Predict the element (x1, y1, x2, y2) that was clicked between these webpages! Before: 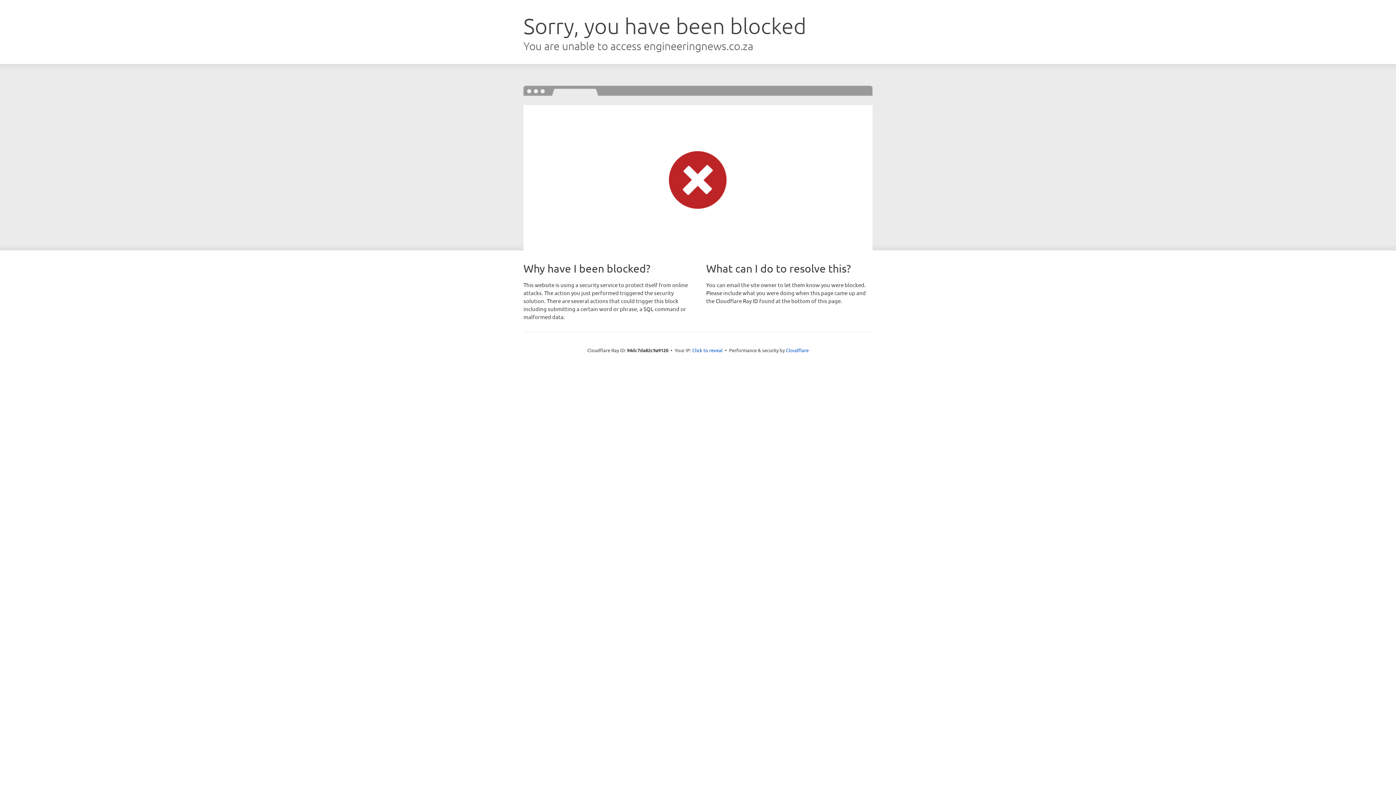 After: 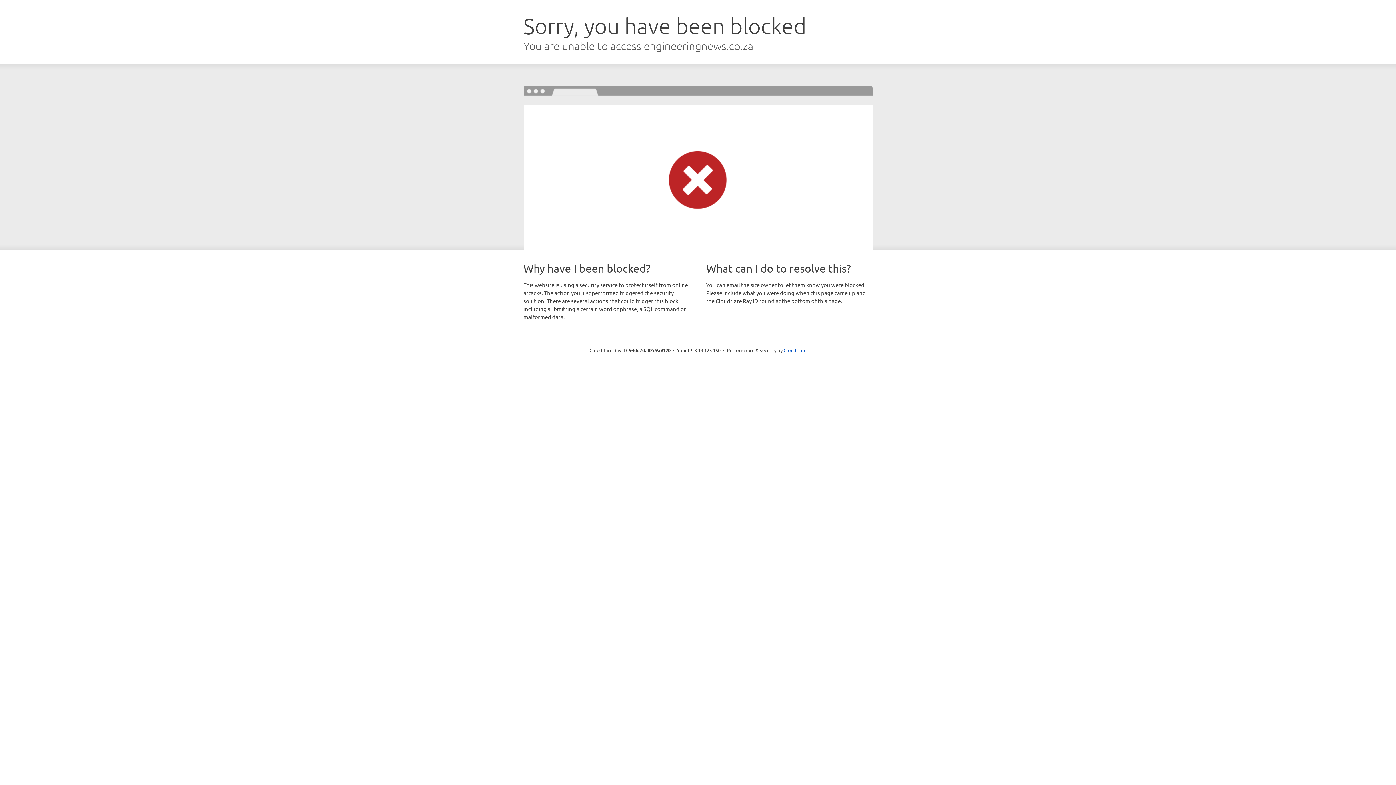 Action: label: Click to reveal bbox: (692, 346, 722, 353)